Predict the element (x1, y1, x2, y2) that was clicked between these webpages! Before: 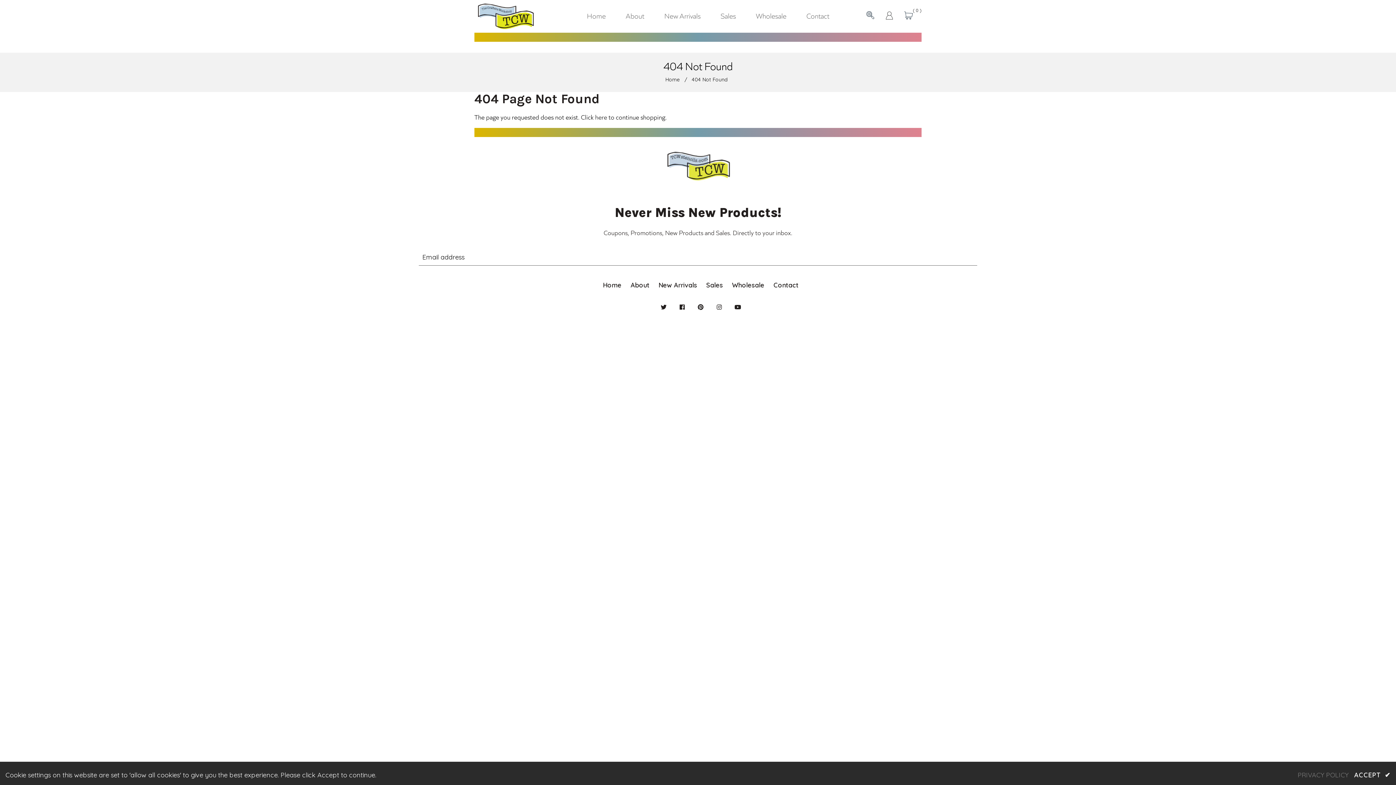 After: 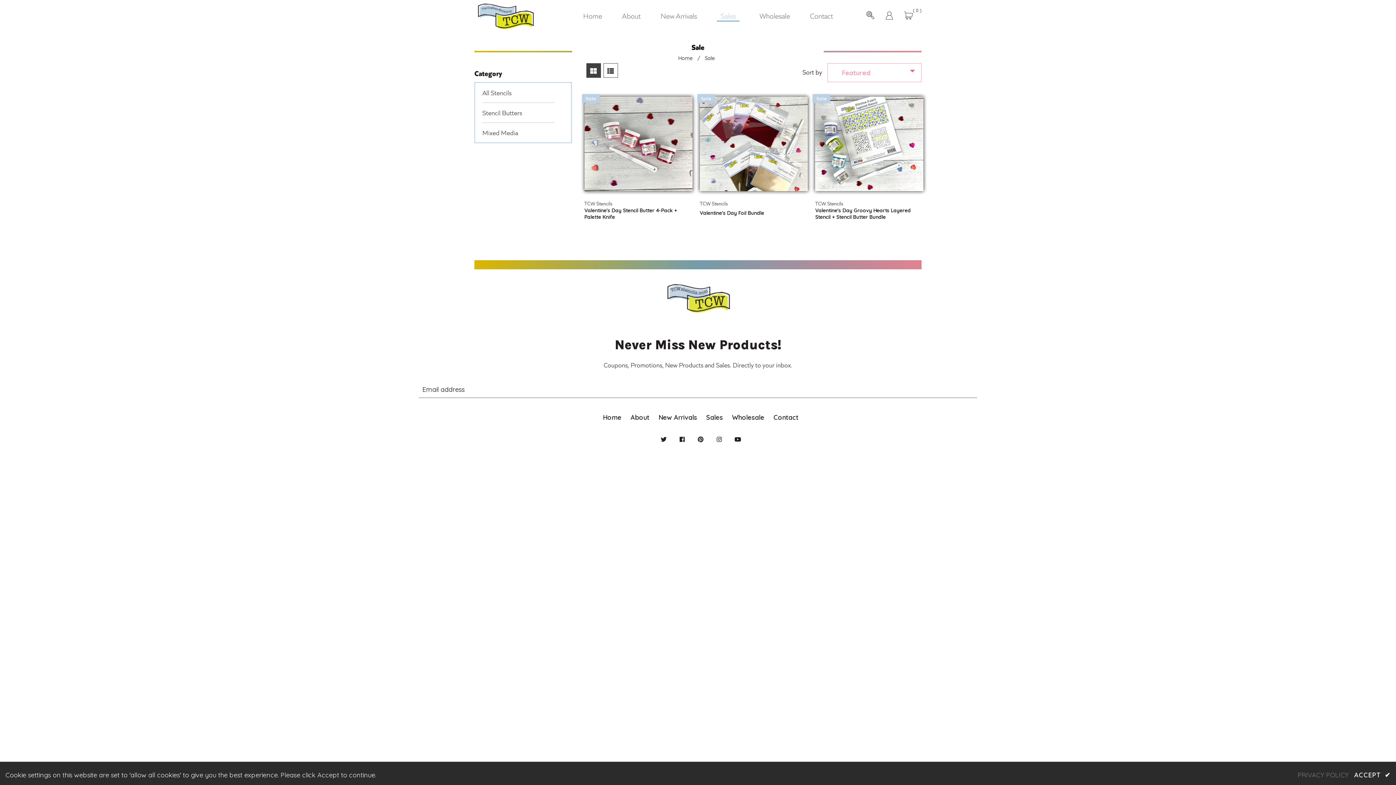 Action: bbox: (706, 281, 723, 289) label: Sales